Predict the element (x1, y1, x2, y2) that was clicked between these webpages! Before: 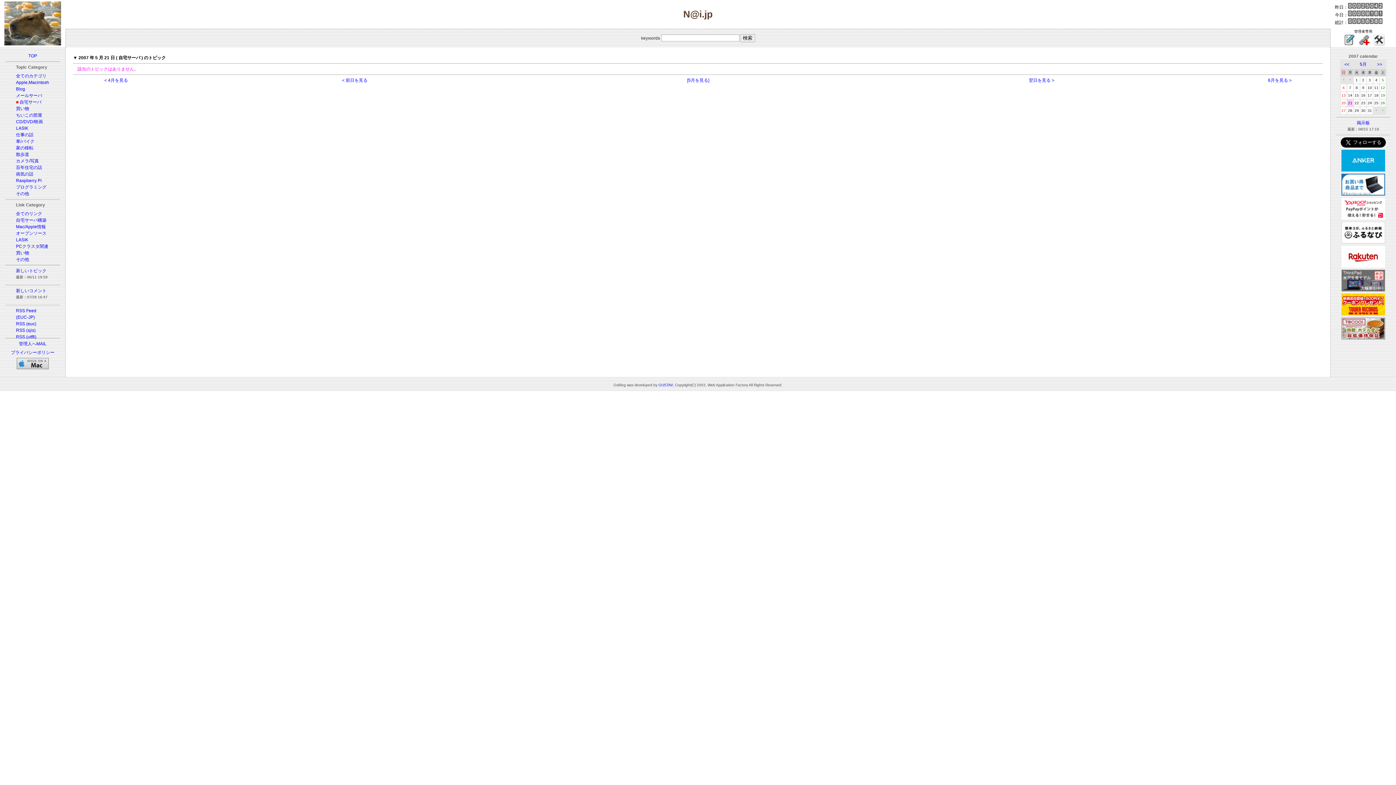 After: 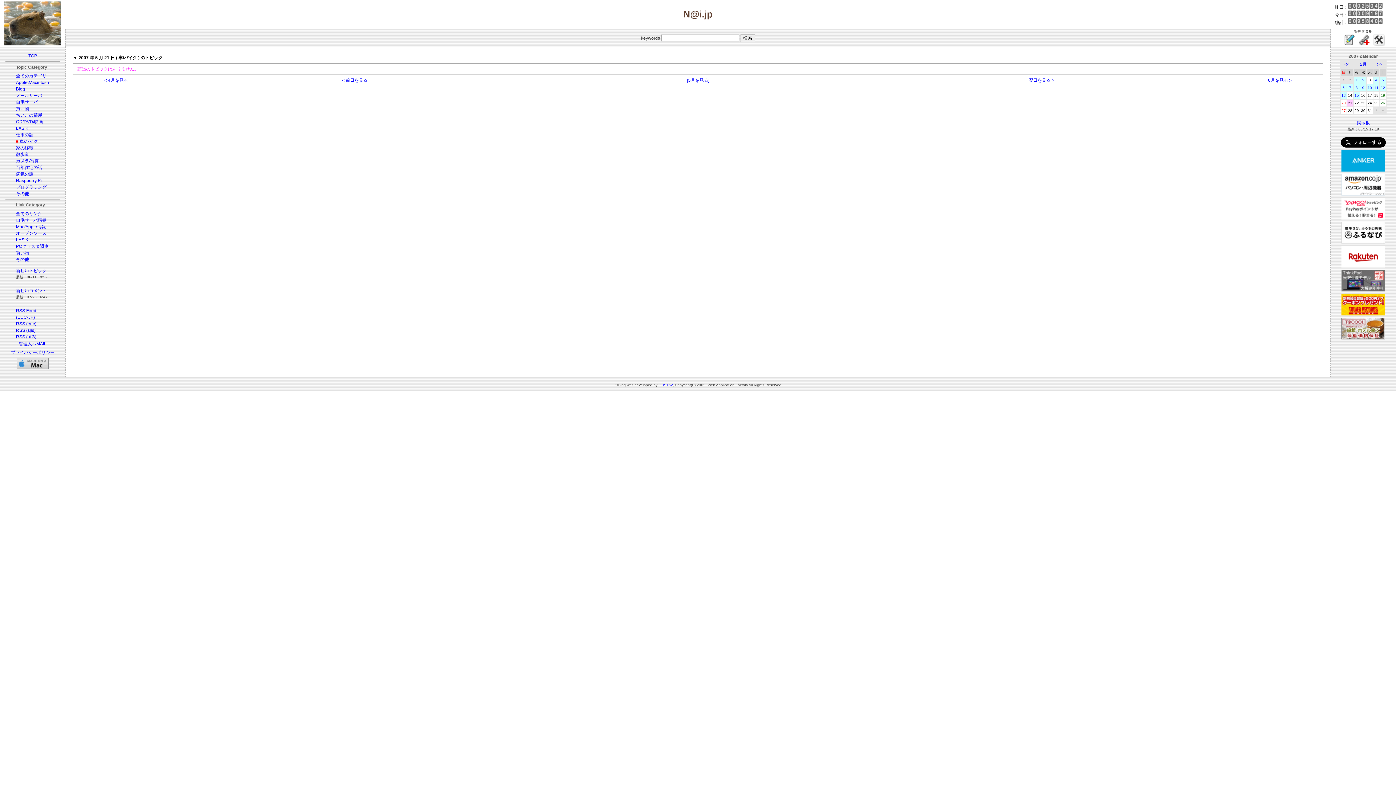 Action: bbox: (16, 138, 34, 144) label: 車/バイク